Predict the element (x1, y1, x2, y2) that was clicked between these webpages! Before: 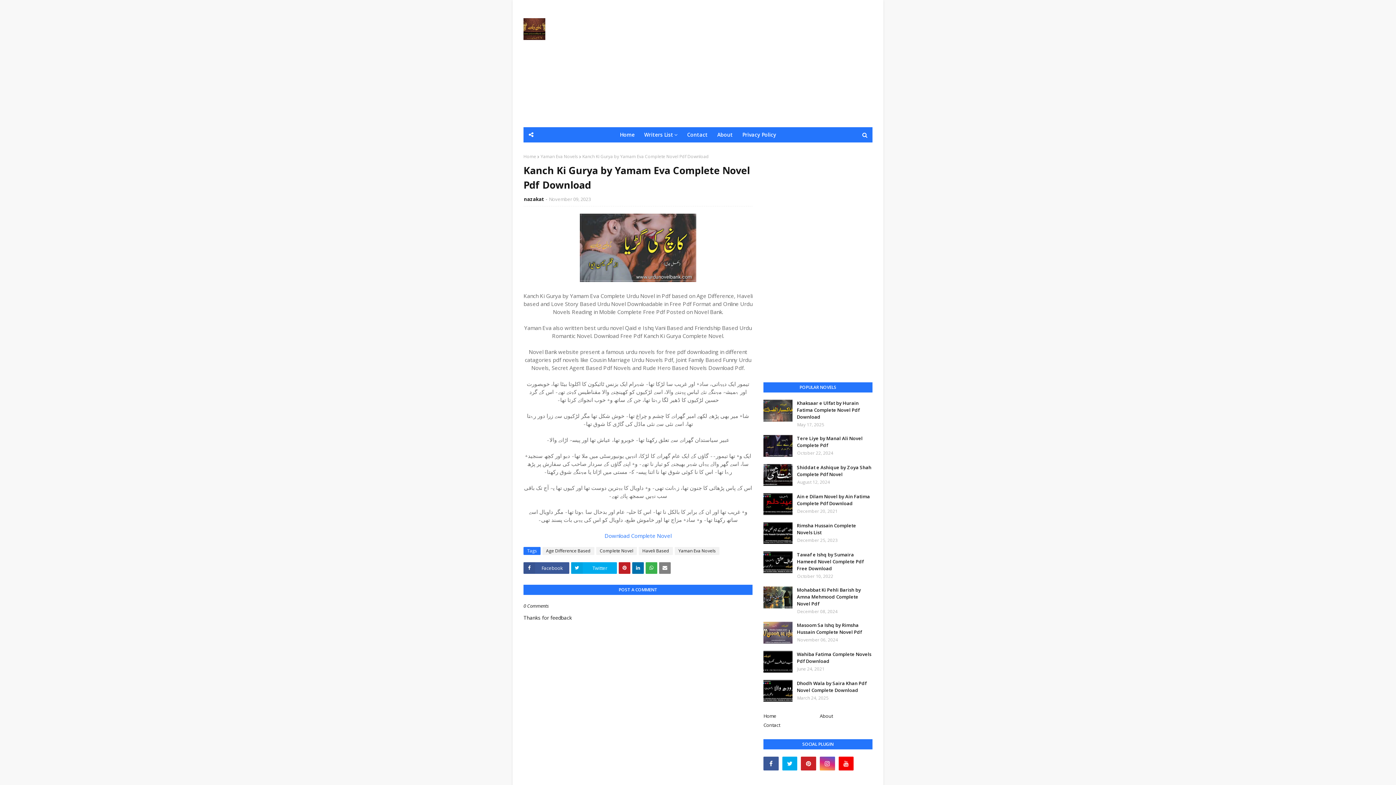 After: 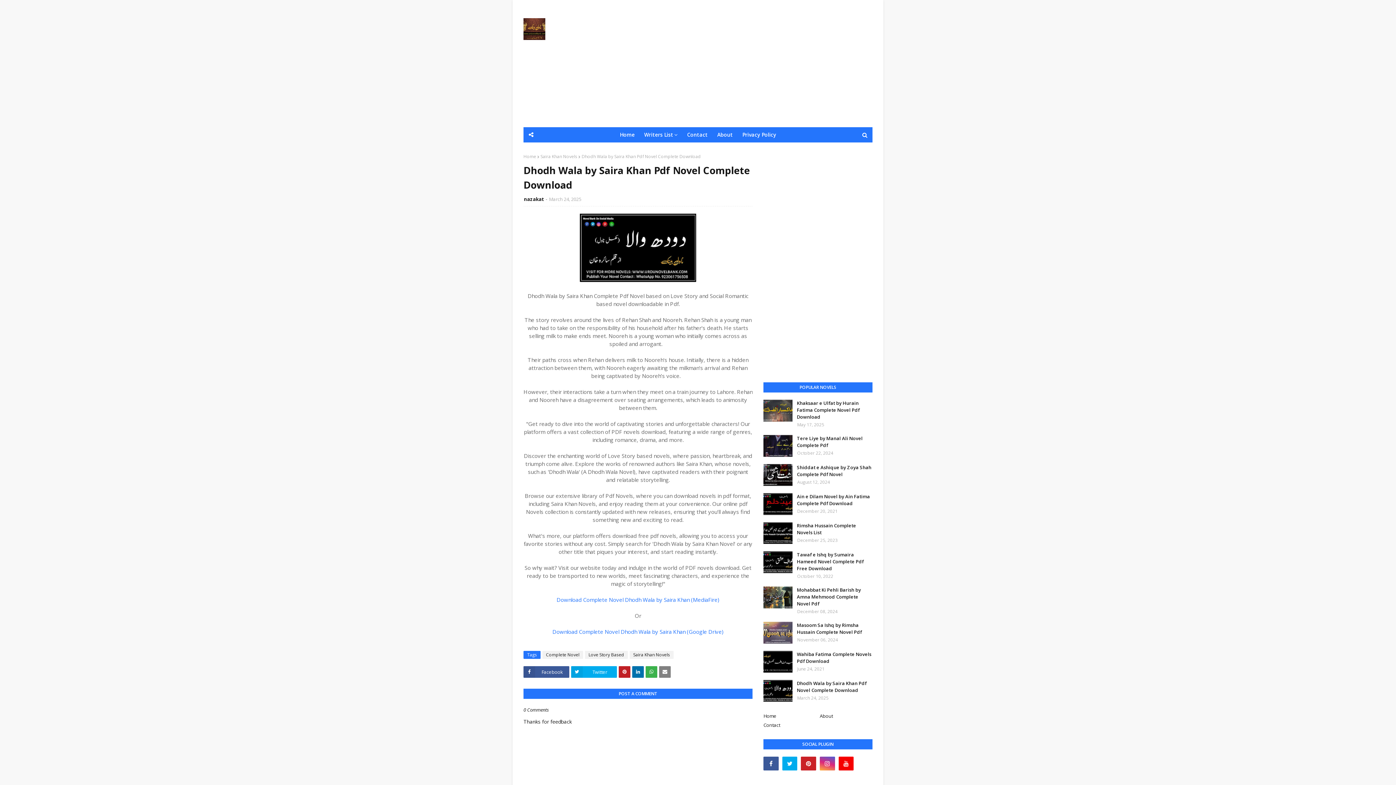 Action: label: Dhodh Wala by Saira Khan Pdf Novel Complete Download bbox: (797, 680, 872, 694)